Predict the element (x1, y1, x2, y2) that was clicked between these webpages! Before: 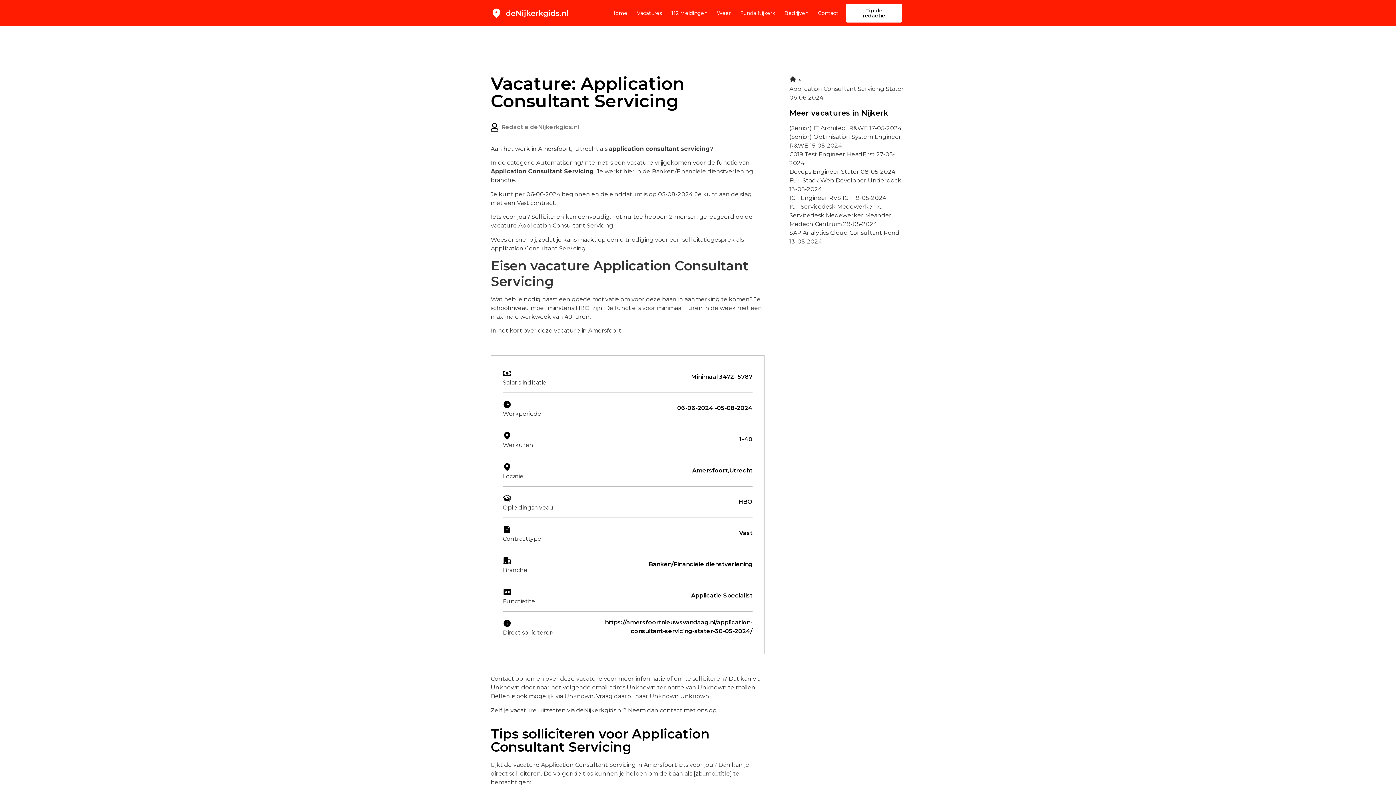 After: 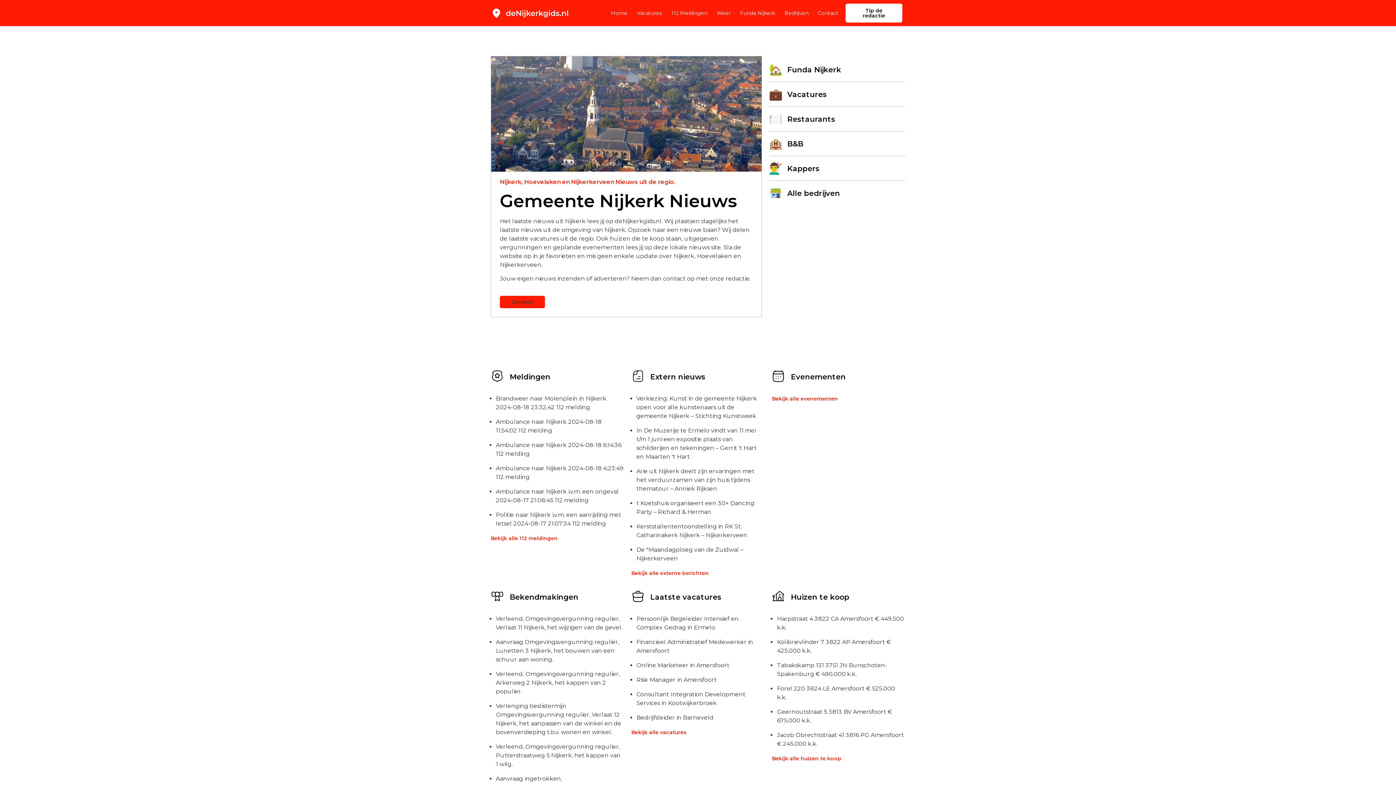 Action: label: Home bbox: (611, 4, 627, 21)